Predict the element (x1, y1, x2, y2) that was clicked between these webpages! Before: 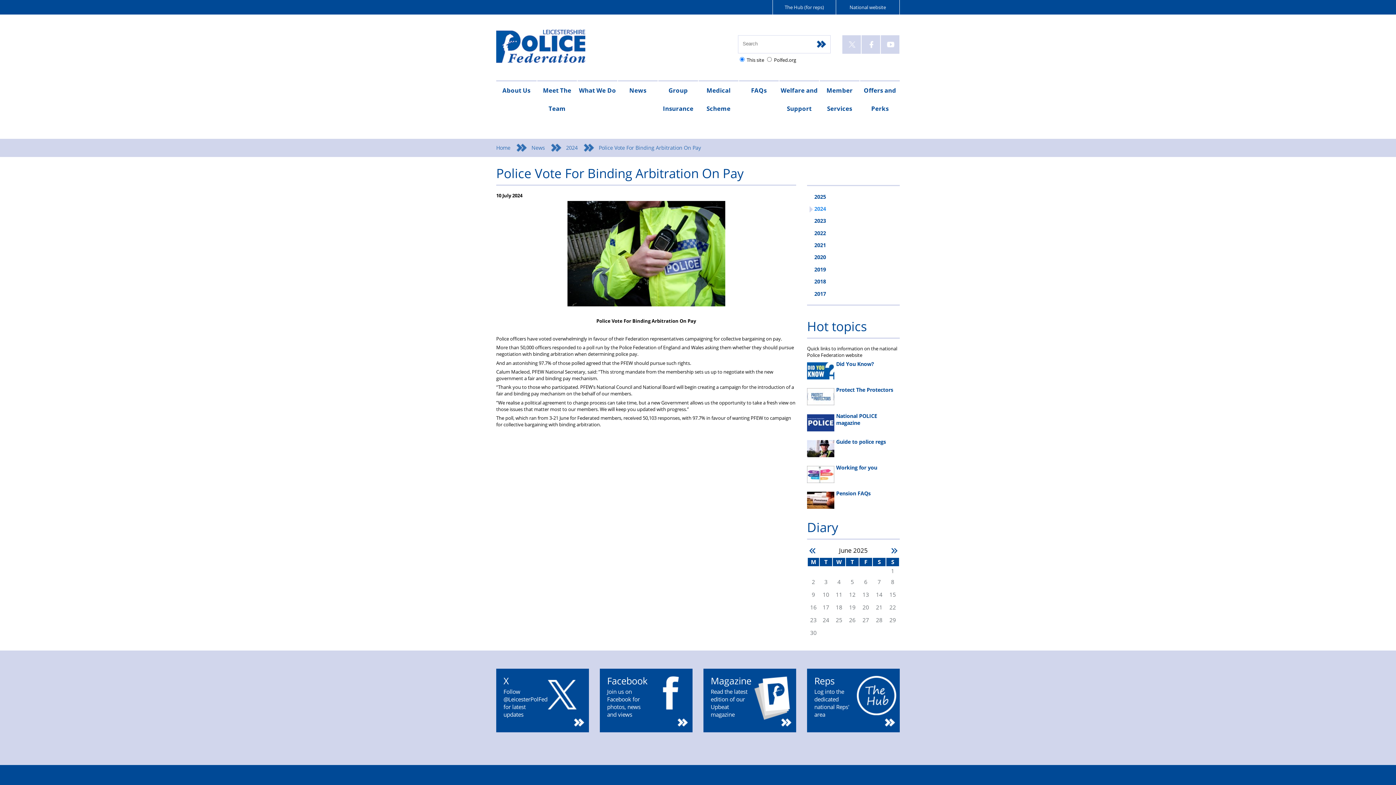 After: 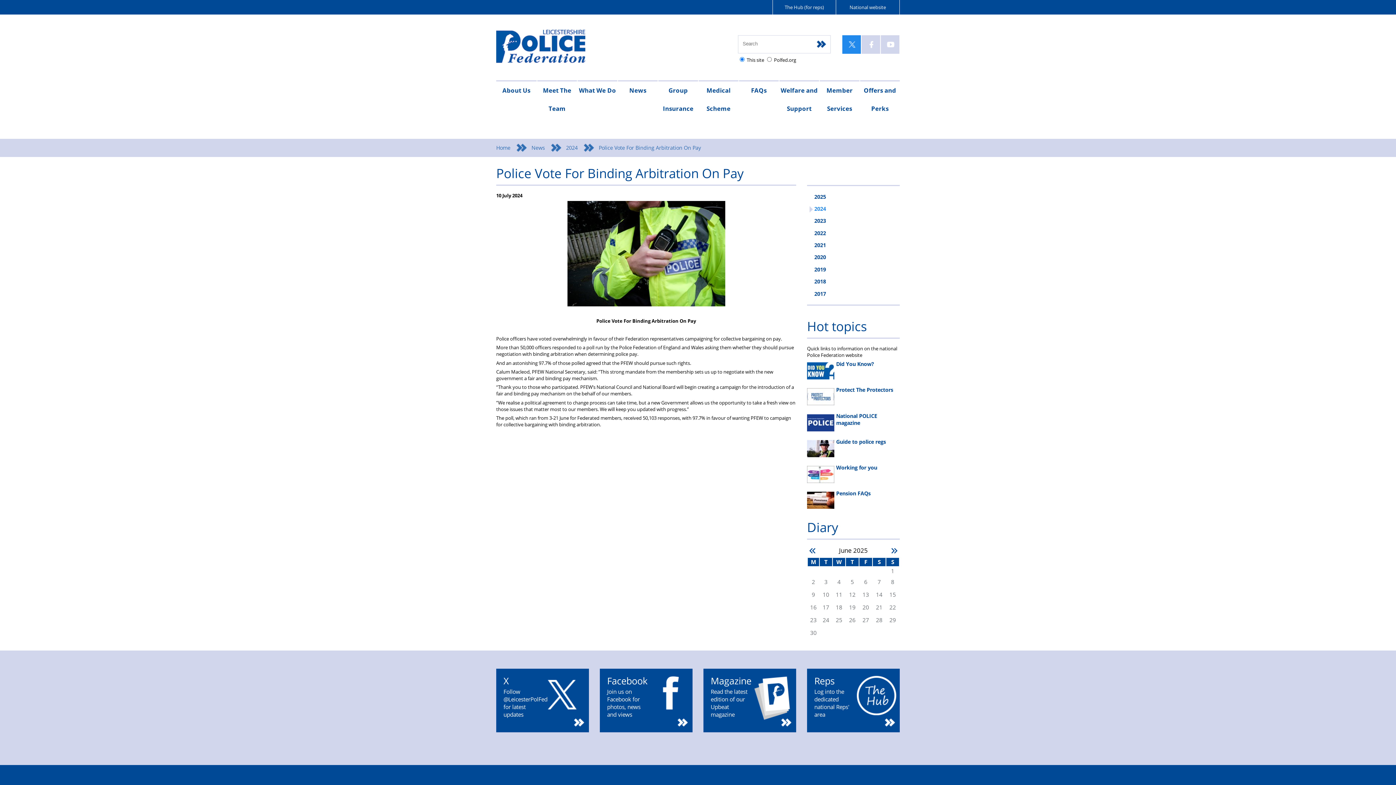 Action: bbox: (842, 35, 861, 53)